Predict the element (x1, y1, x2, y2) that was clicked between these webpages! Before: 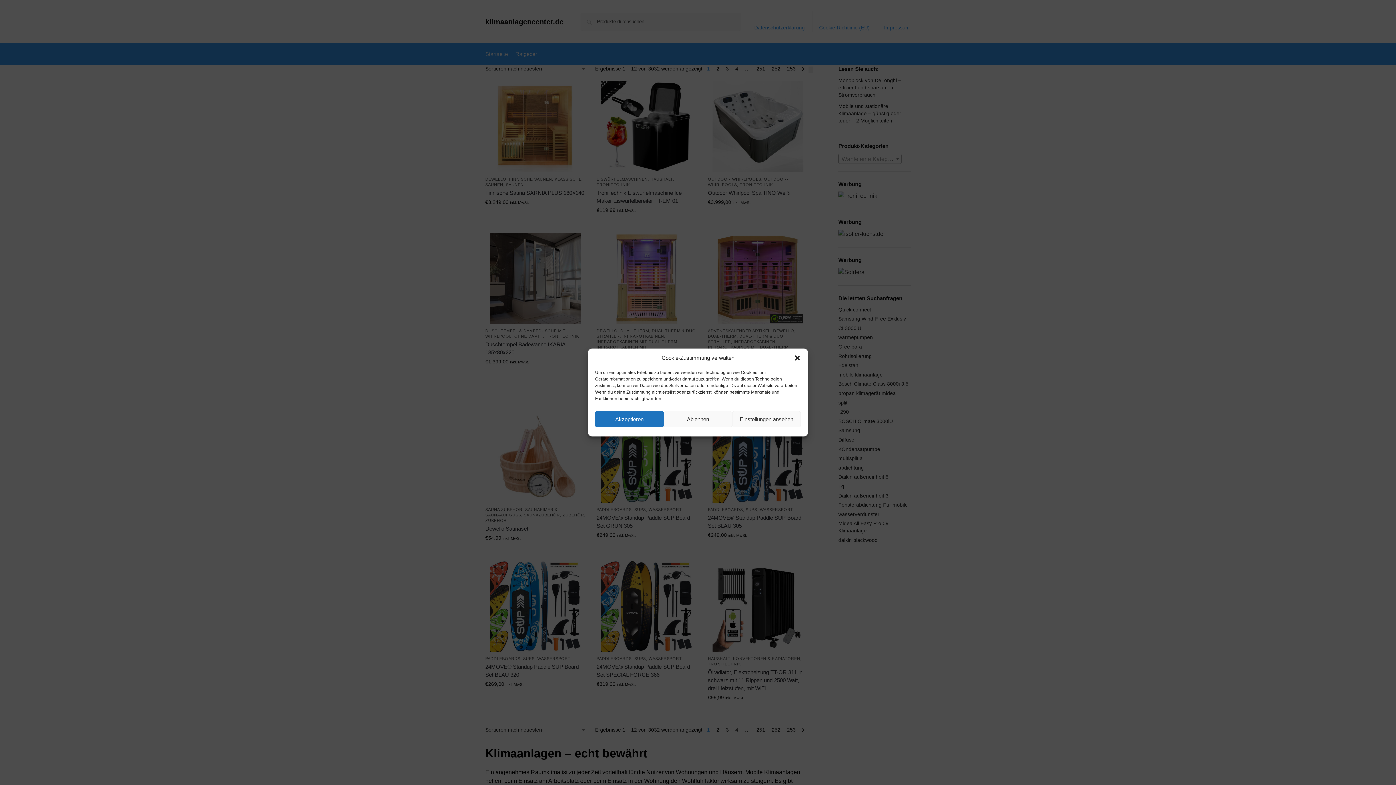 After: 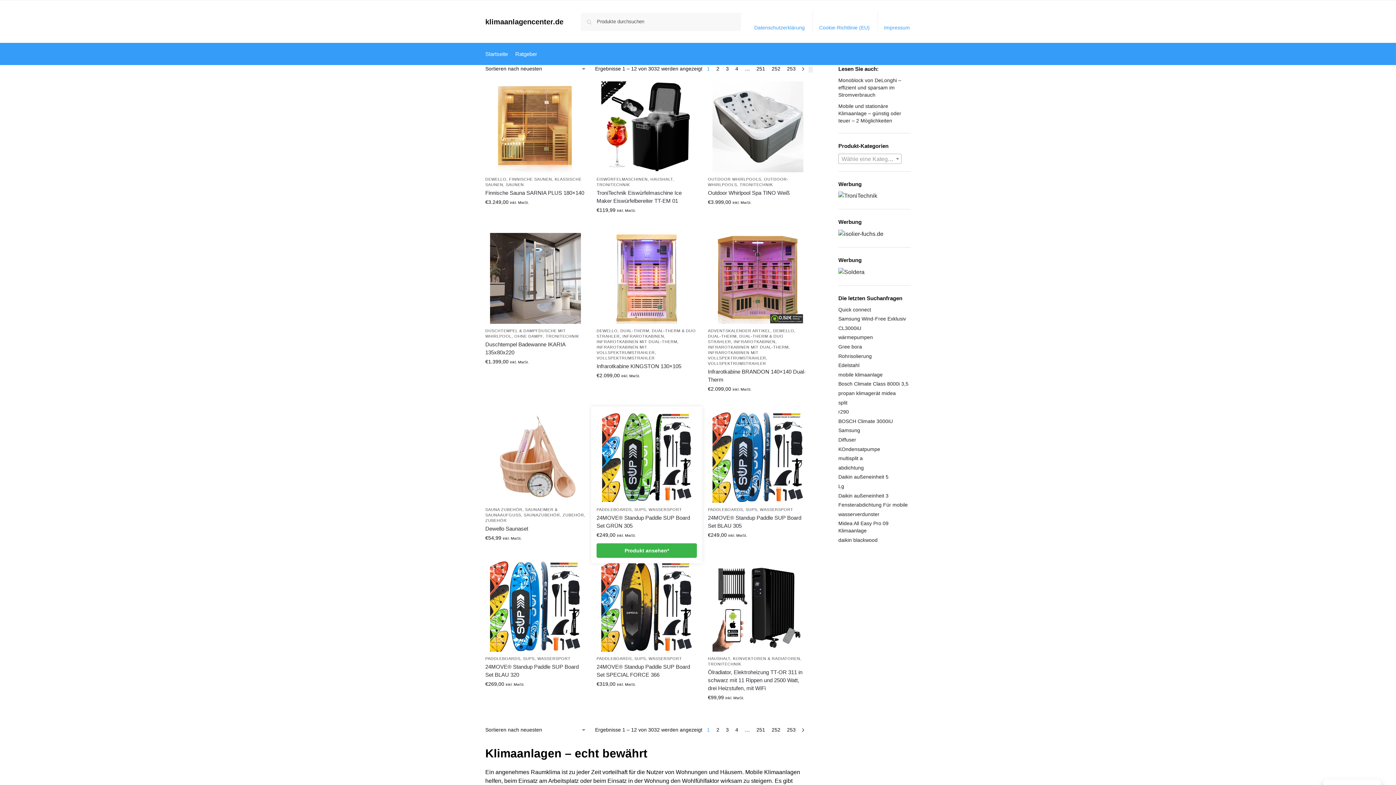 Action: bbox: (663, 411, 732, 427) label: Ablehnen